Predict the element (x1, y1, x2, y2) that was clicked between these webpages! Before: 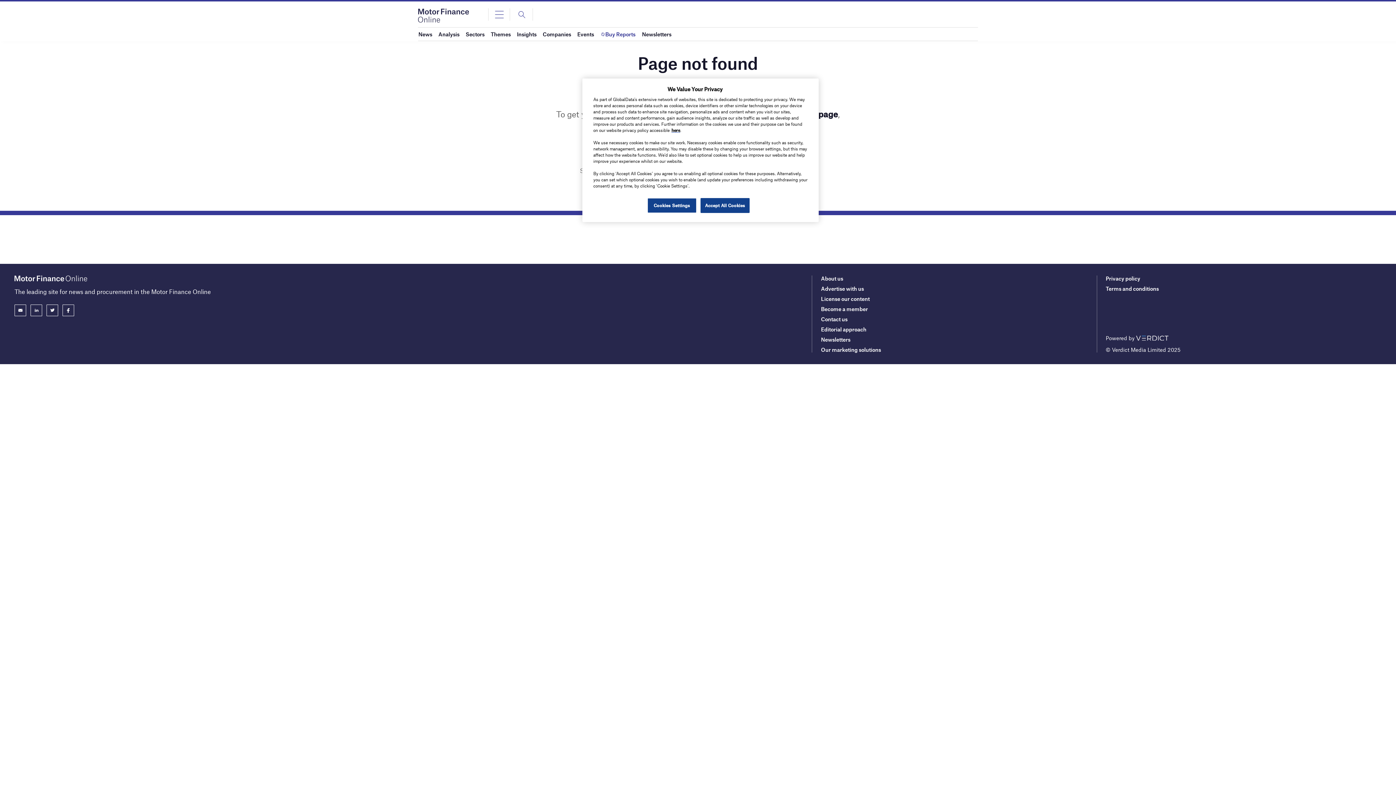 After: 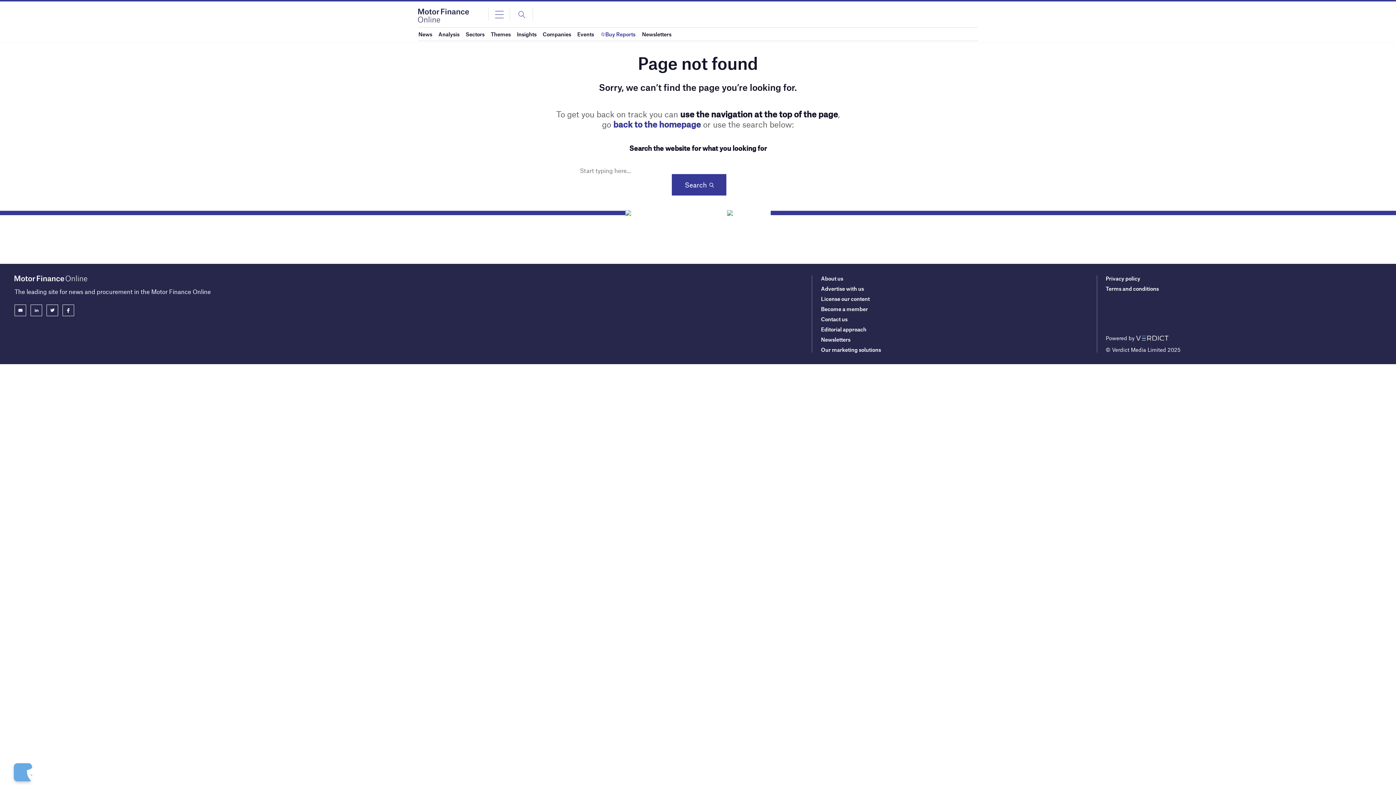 Action: bbox: (700, 198, 749, 213) label: Accept All Cookies